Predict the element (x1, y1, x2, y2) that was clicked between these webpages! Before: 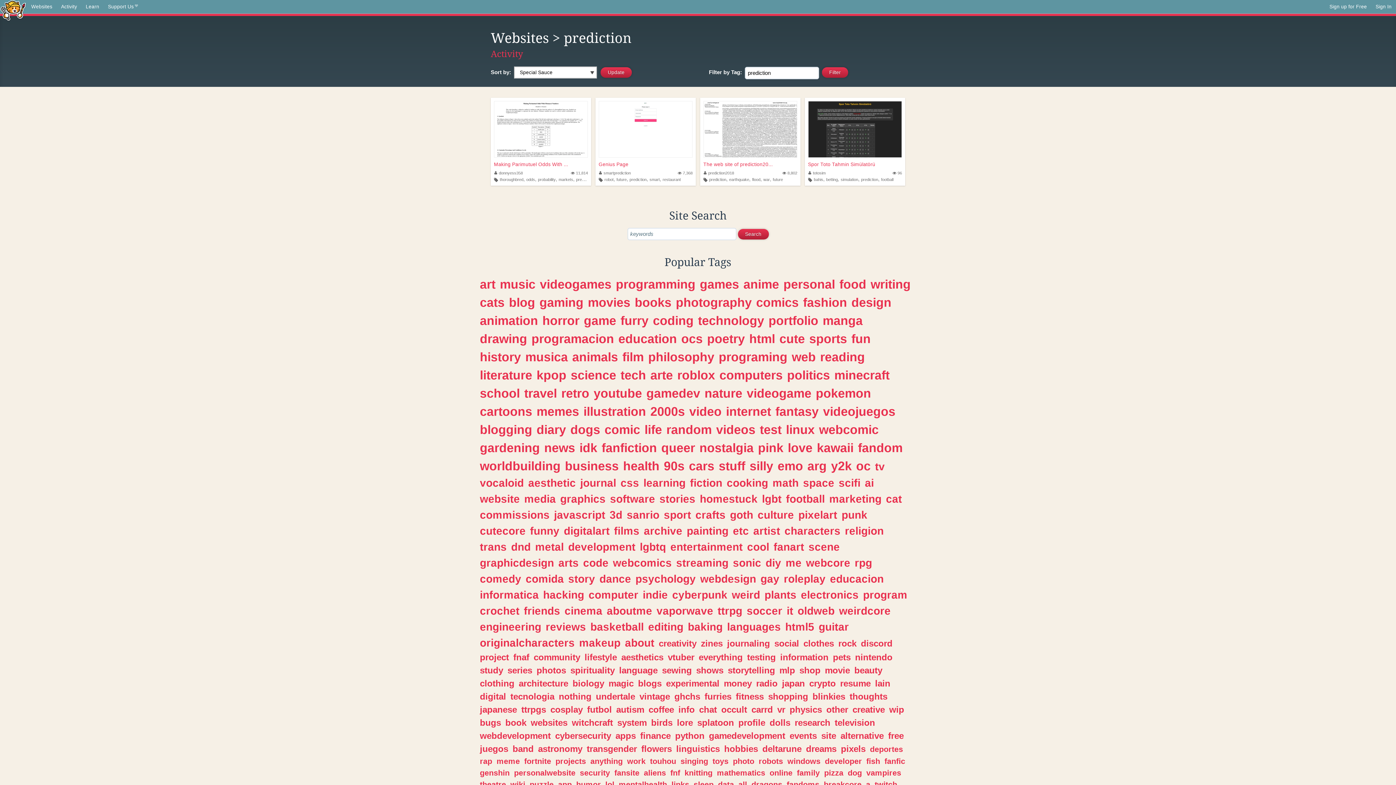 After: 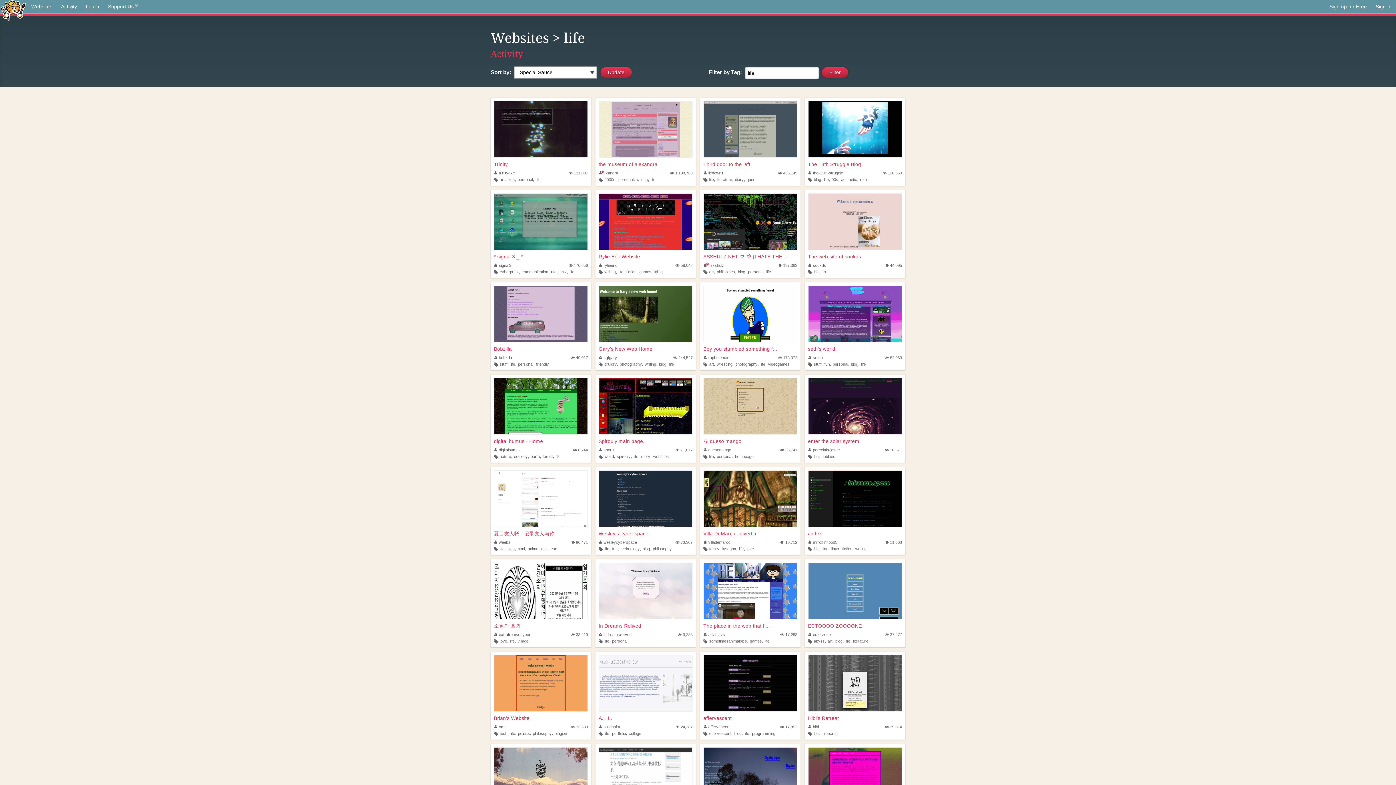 Action: bbox: (644, 422, 662, 436) label: life